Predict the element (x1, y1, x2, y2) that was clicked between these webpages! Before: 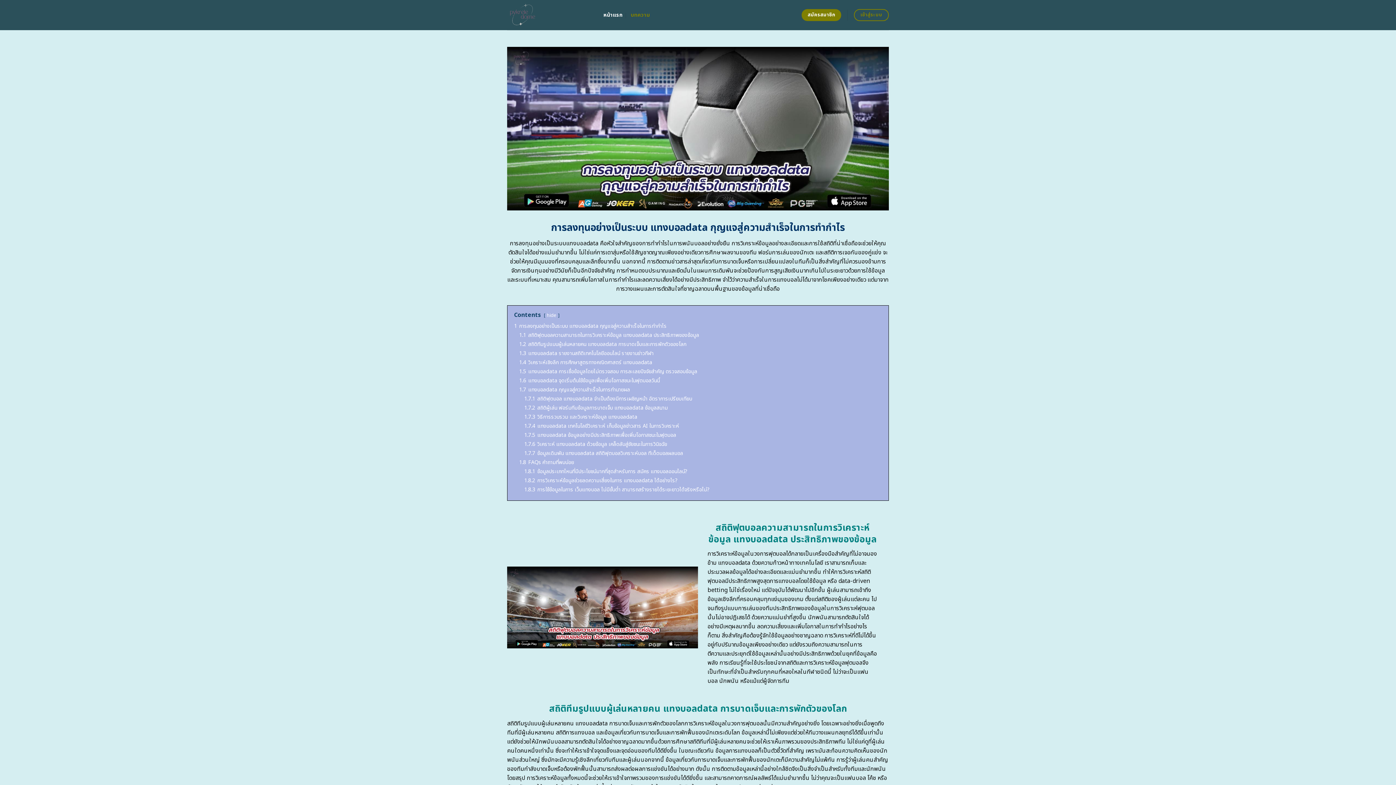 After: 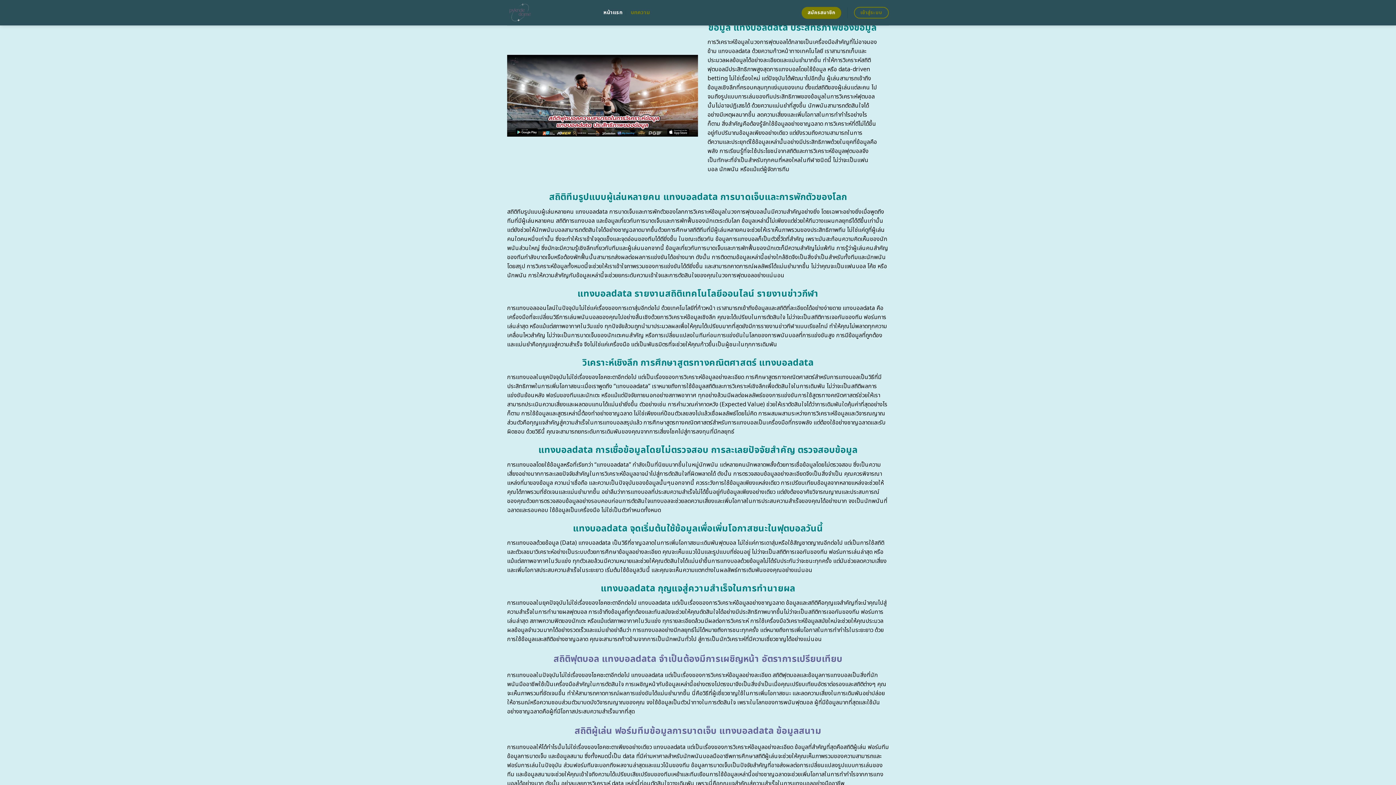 Action: label: 1.1 สถิติฟุตบอลความสามารถในการวิเคราะห์ข้อมูล แทงบอลdata ประสิทธิภาพของข้อมูล bbox: (519, 331, 699, 339)